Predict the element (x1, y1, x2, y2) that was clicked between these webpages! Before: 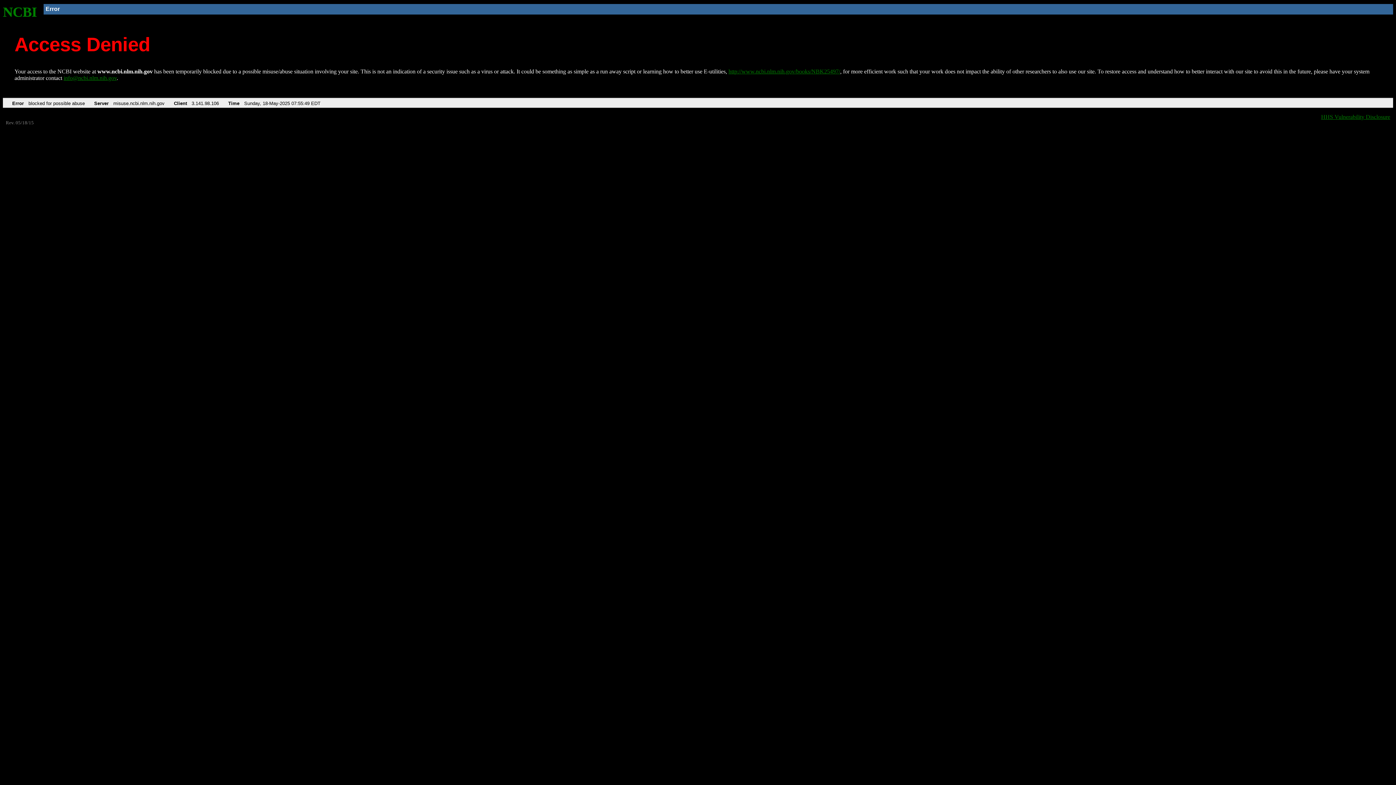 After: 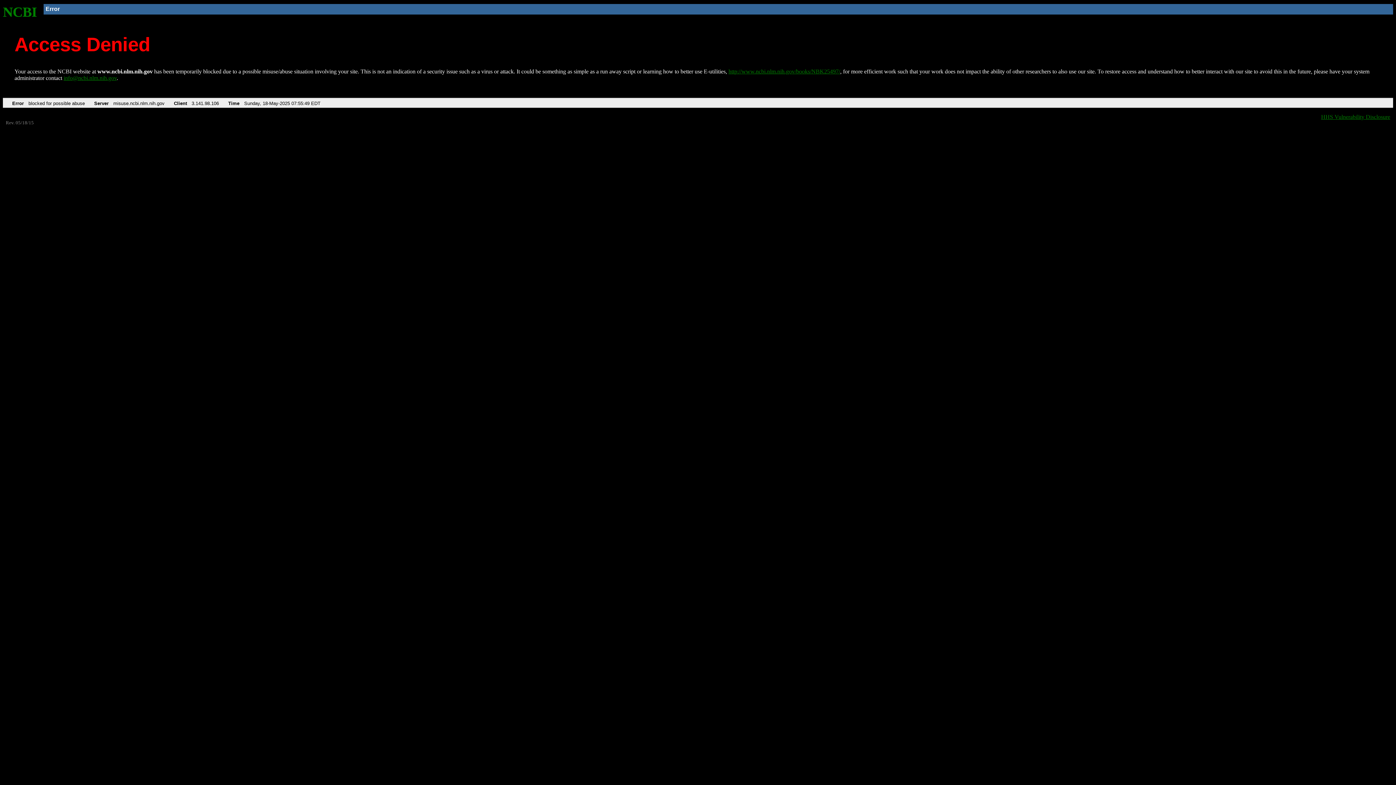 Action: label: info@ncbi.nlm.nih.gov bbox: (63, 75, 116, 81)